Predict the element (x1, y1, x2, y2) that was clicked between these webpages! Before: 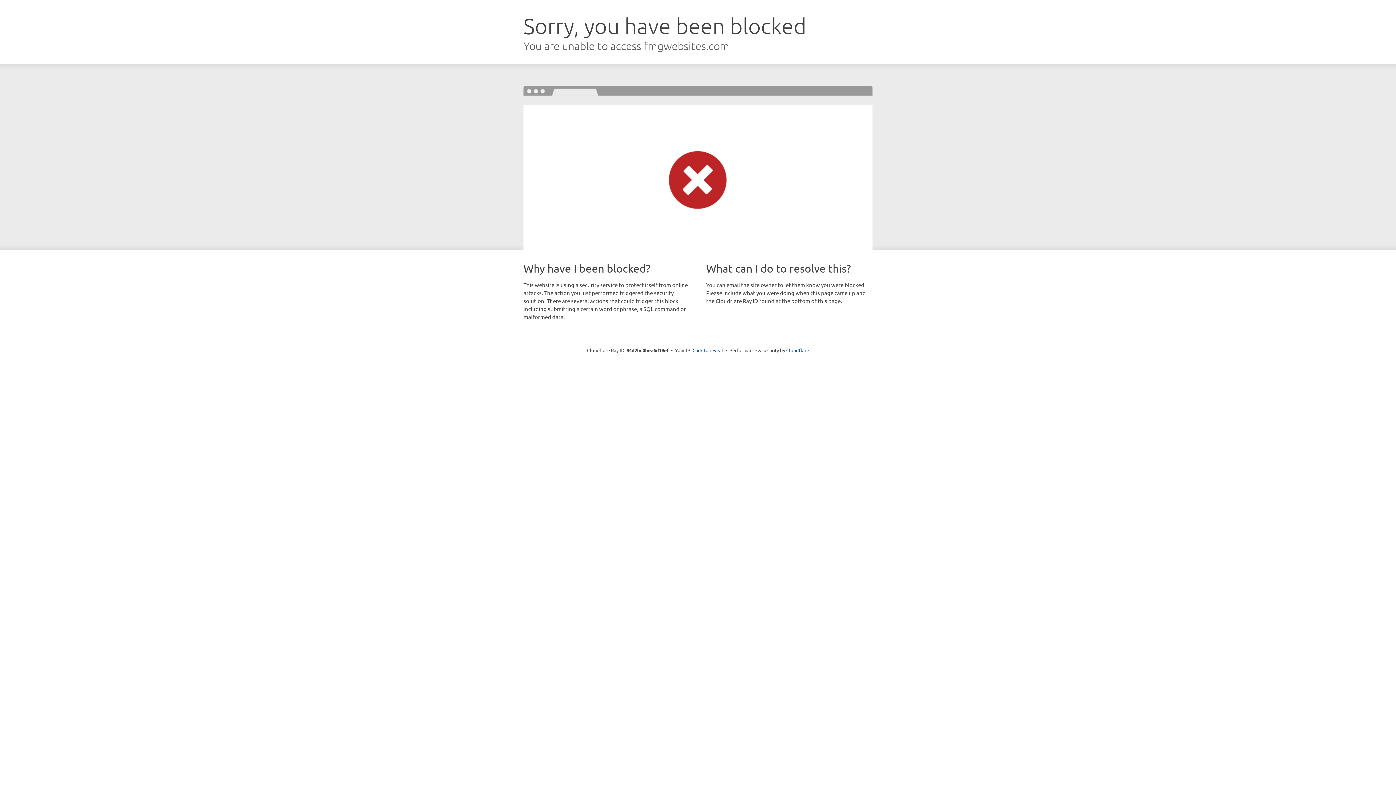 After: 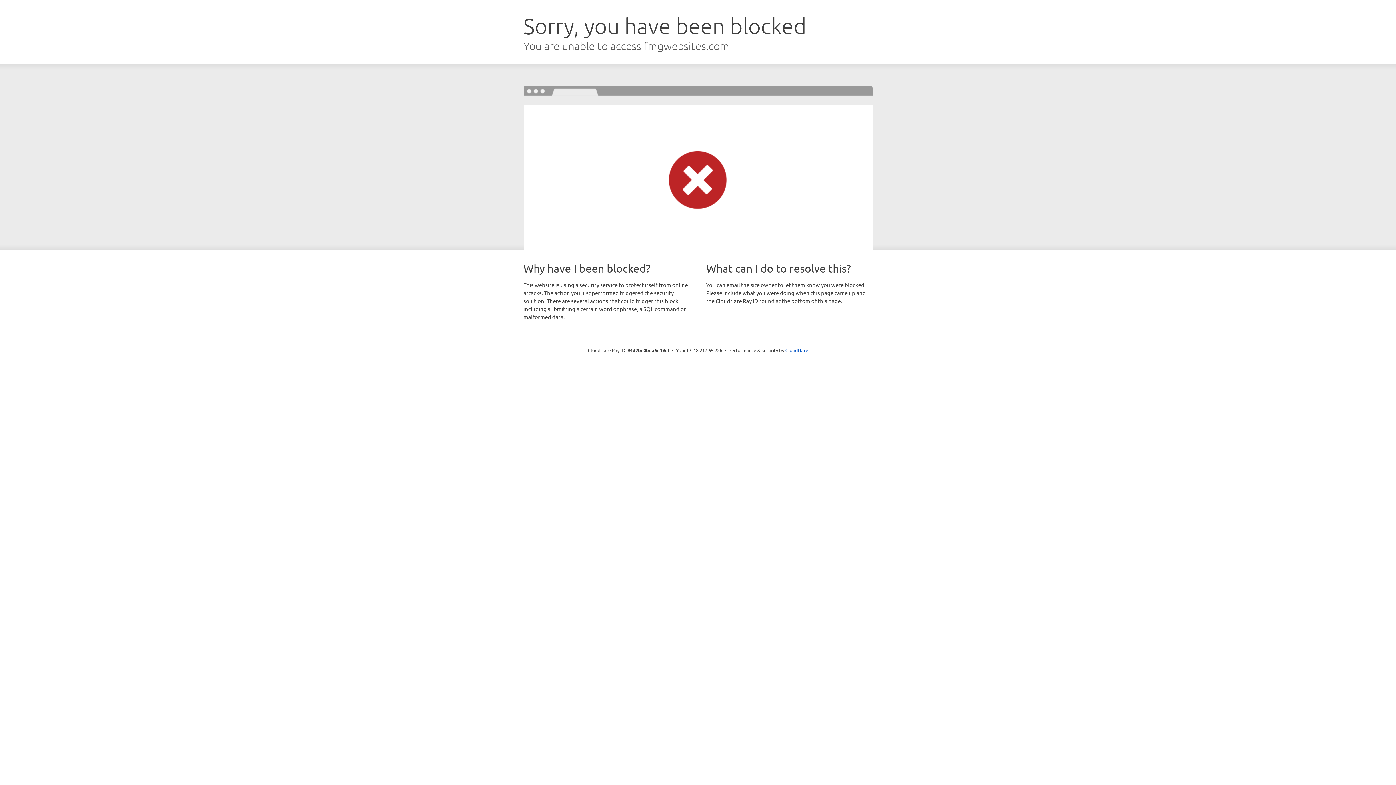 Action: bbox: (692, 346, 723, 353) label: Click to reveal